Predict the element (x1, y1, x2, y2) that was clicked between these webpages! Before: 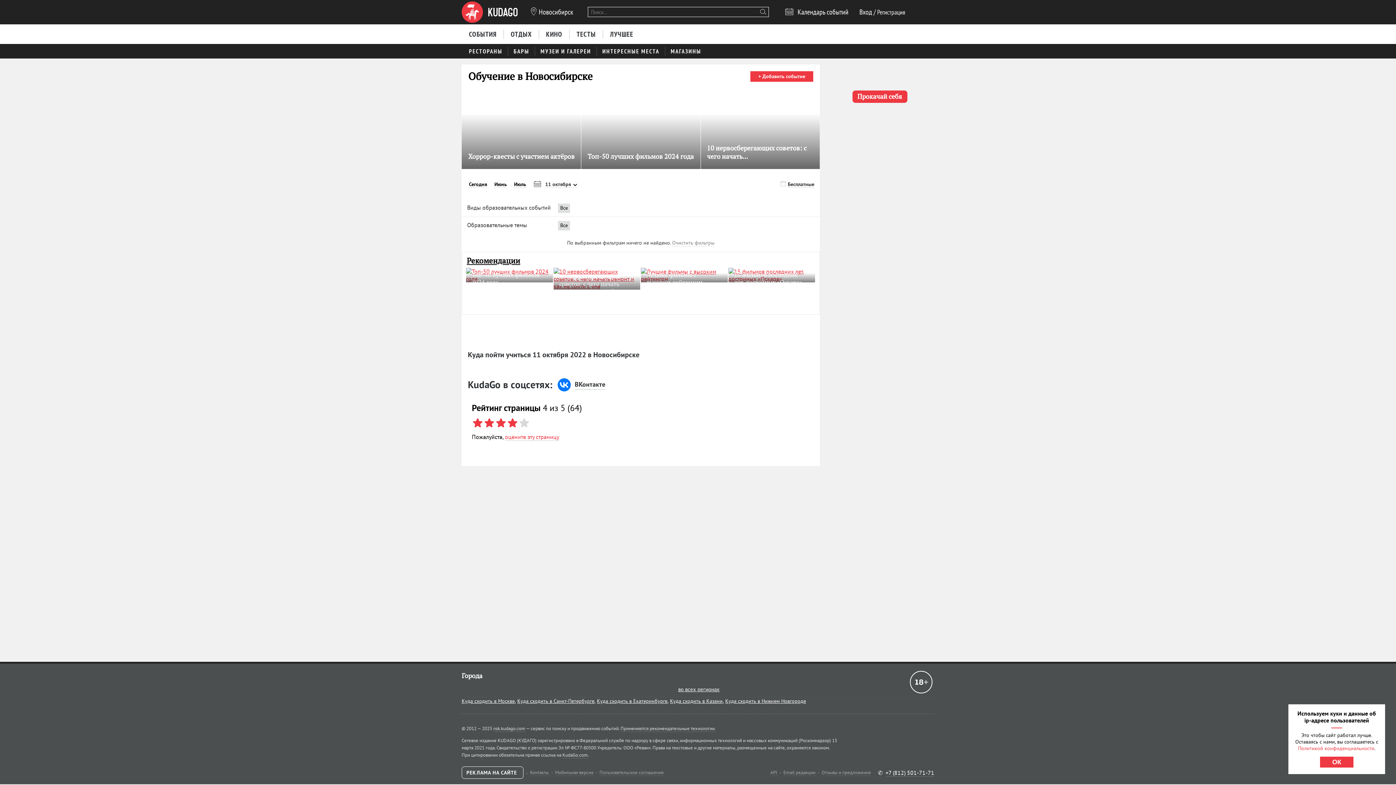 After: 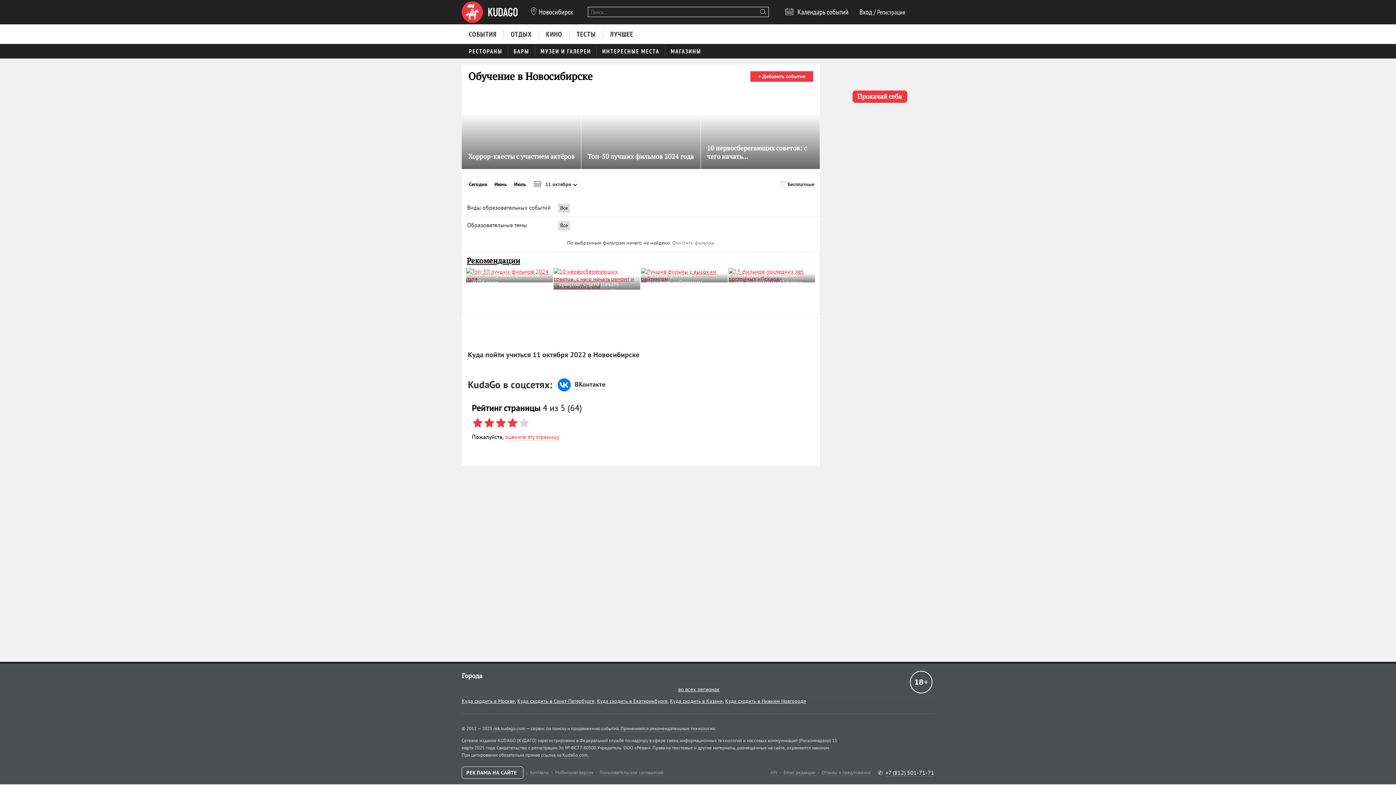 Action: label: ОК bbox: (1320, 757, 1353, 768)